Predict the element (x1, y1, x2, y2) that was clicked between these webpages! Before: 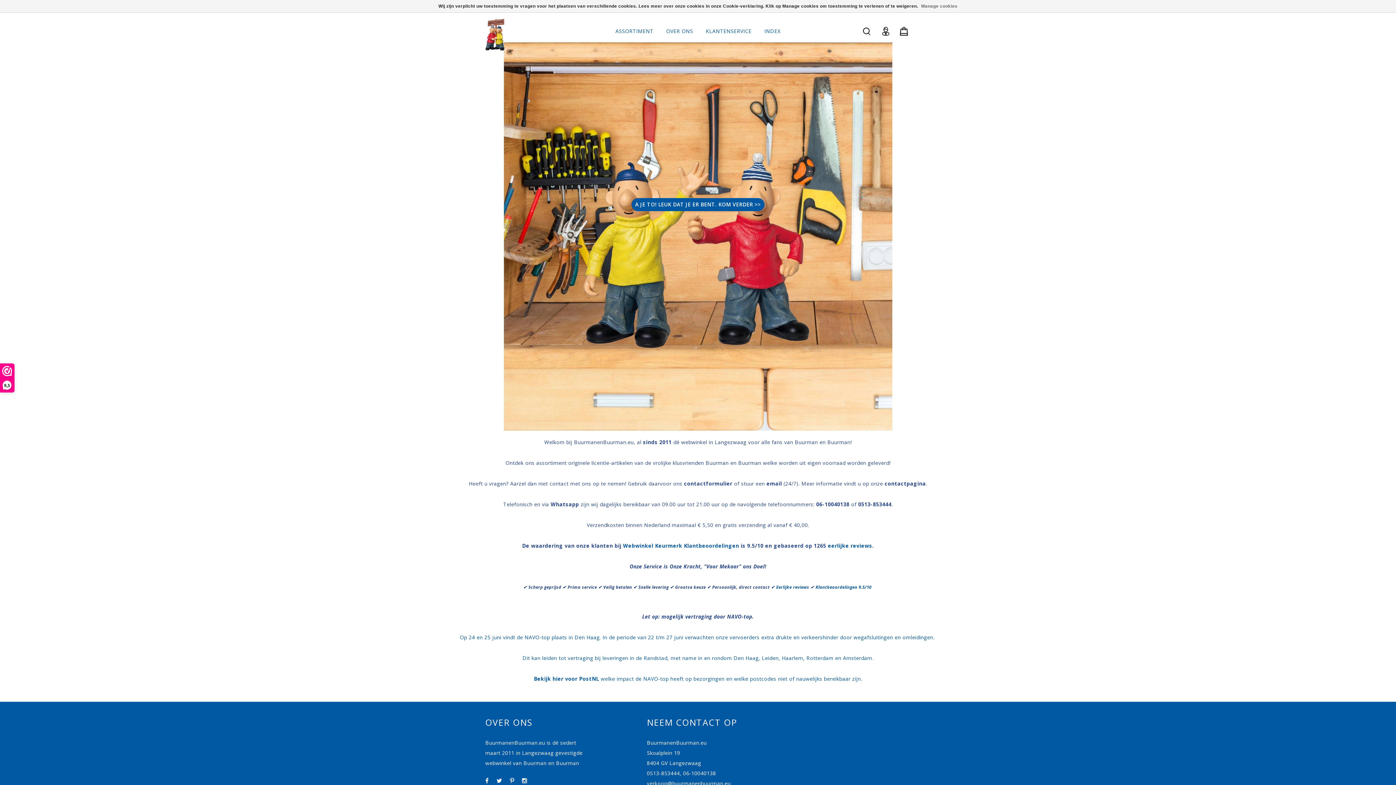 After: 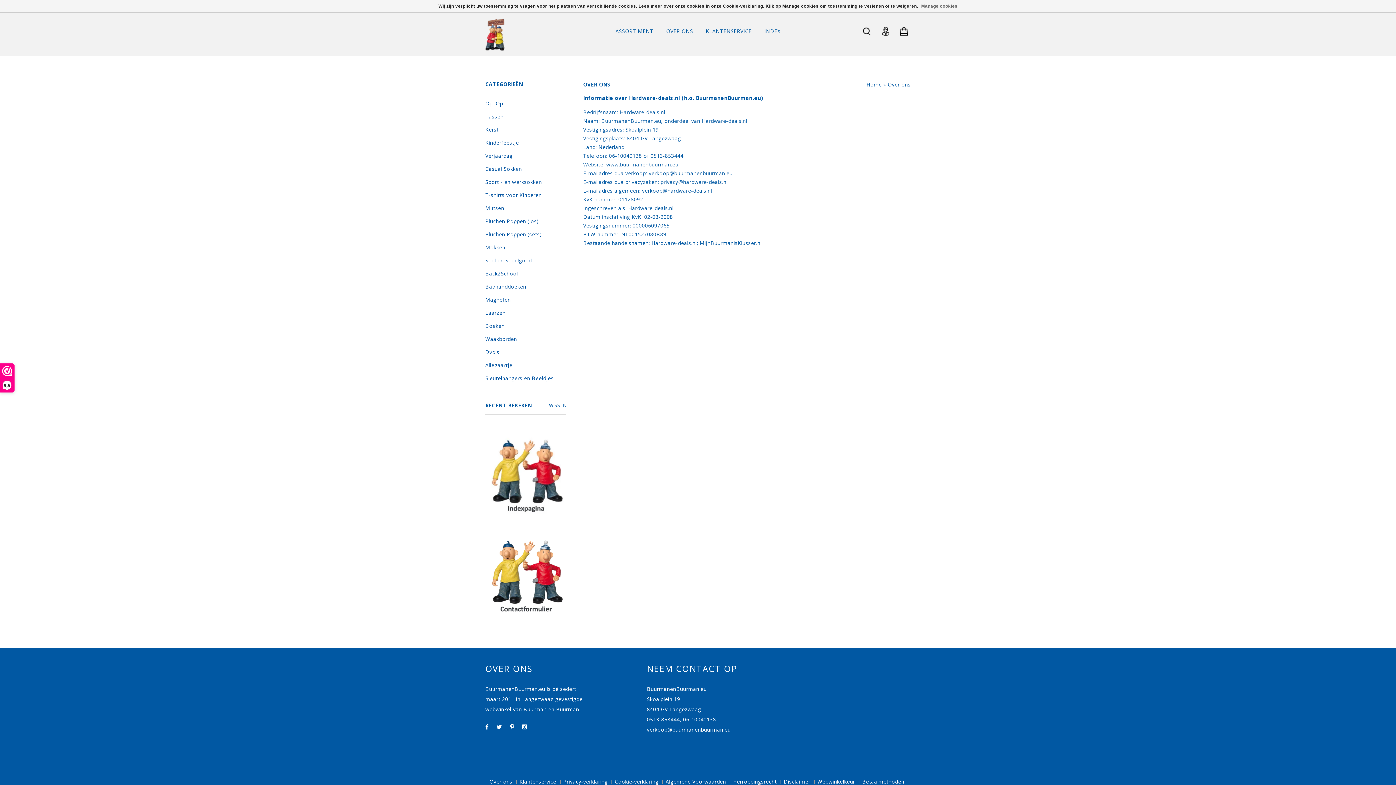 Action: label: OVER ONS bbox: (666, 16, 693, 43)